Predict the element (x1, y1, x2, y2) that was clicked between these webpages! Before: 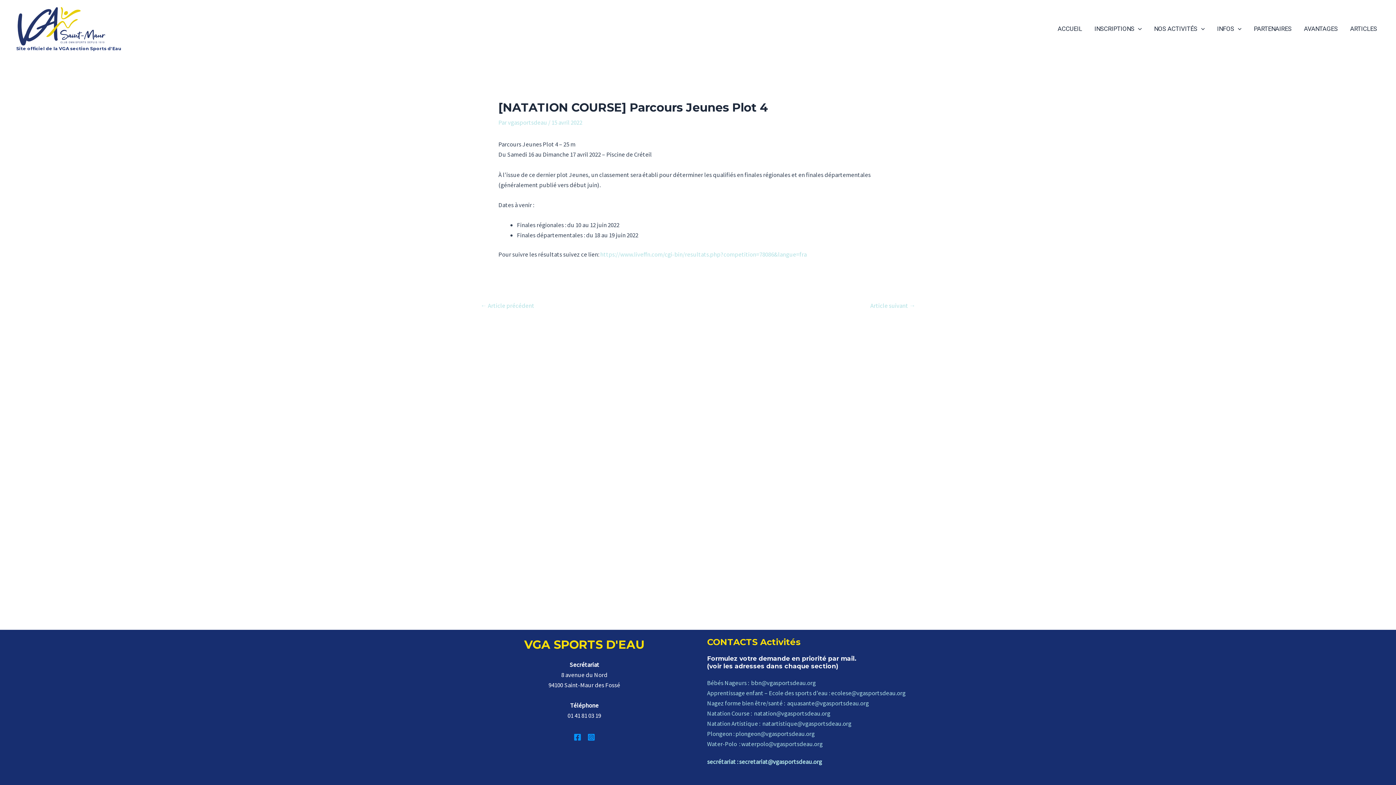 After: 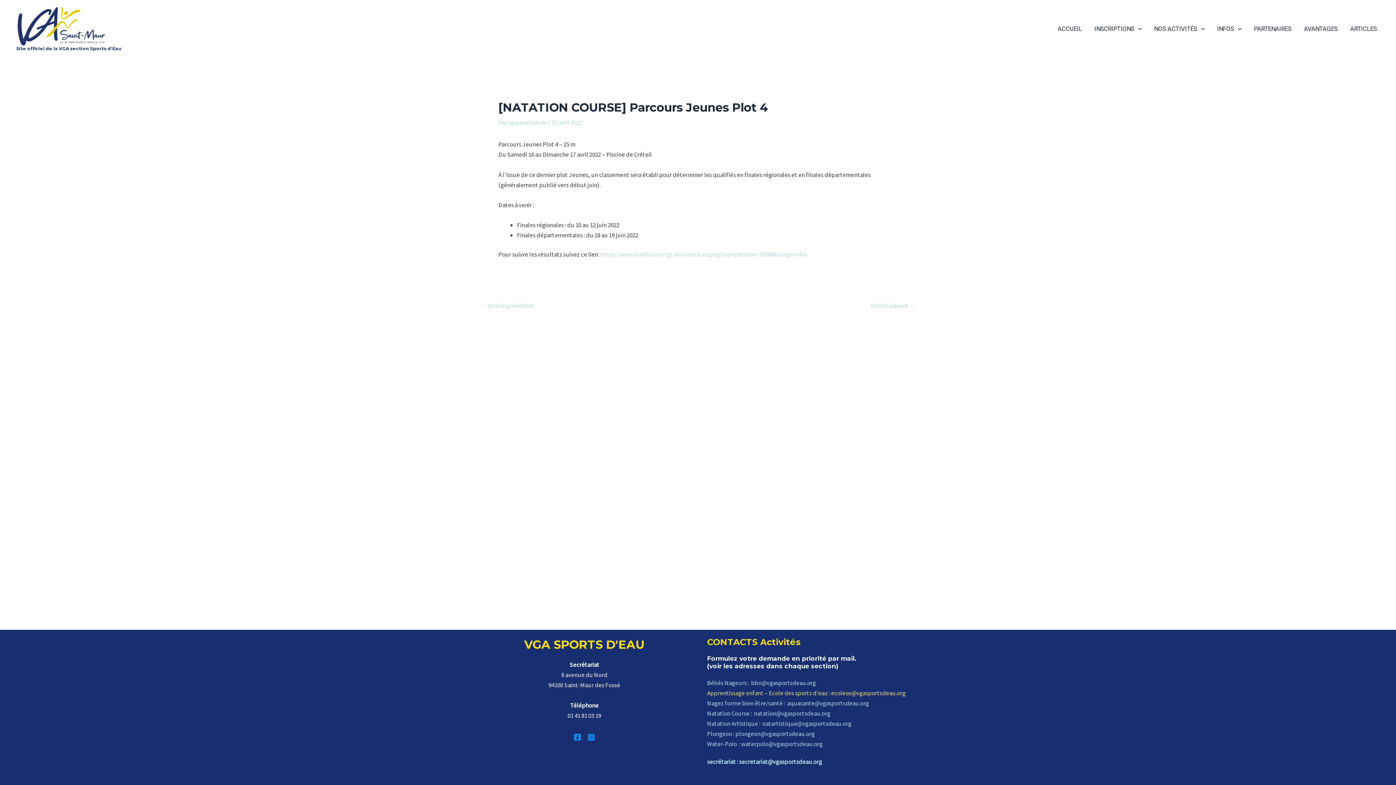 Action: label: Apprentissage enfant – Ecole des sports d’eau : ecolese@vgasportsdeau.org bbox: (707, 689, 905, 697)